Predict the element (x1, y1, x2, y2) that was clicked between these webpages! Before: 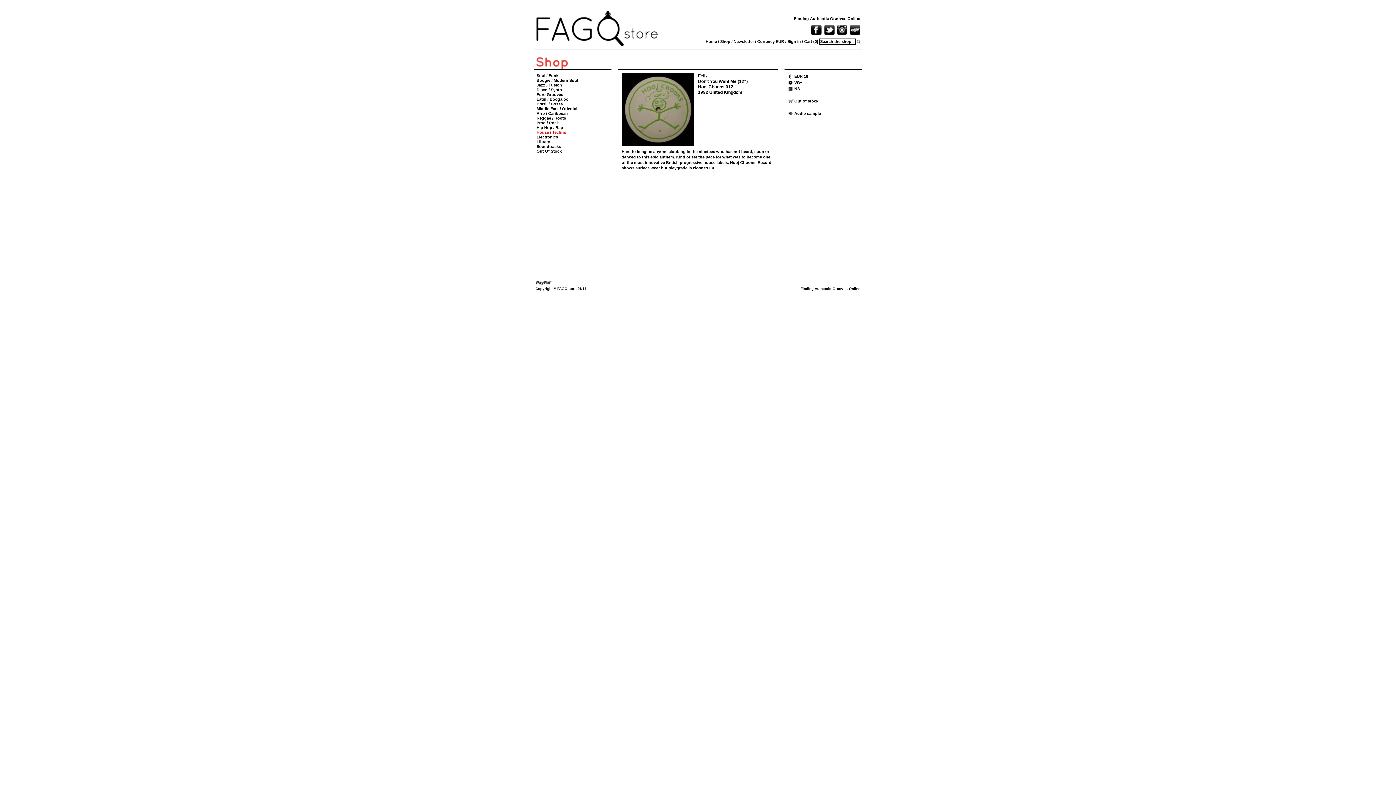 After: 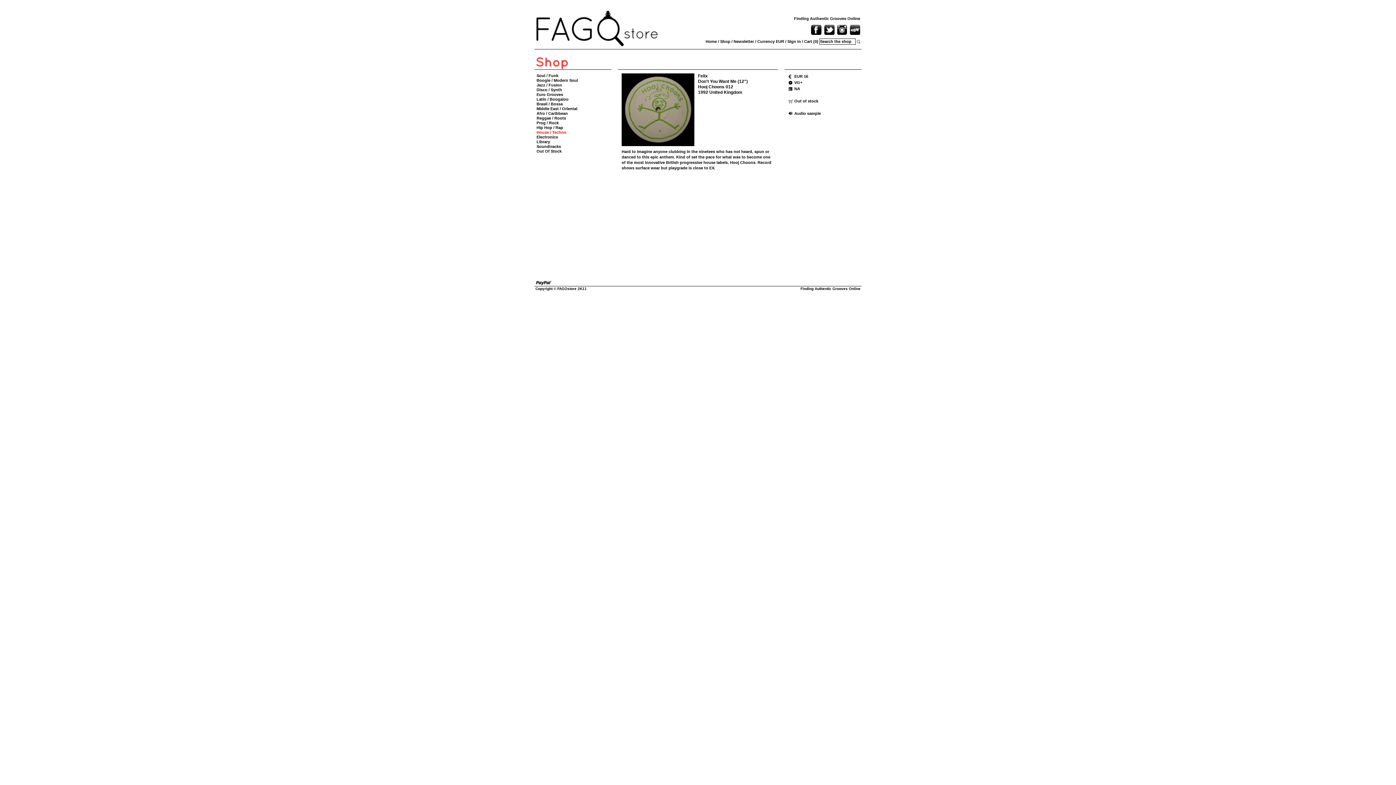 Action: bbox: (809, 31, 821, 35)